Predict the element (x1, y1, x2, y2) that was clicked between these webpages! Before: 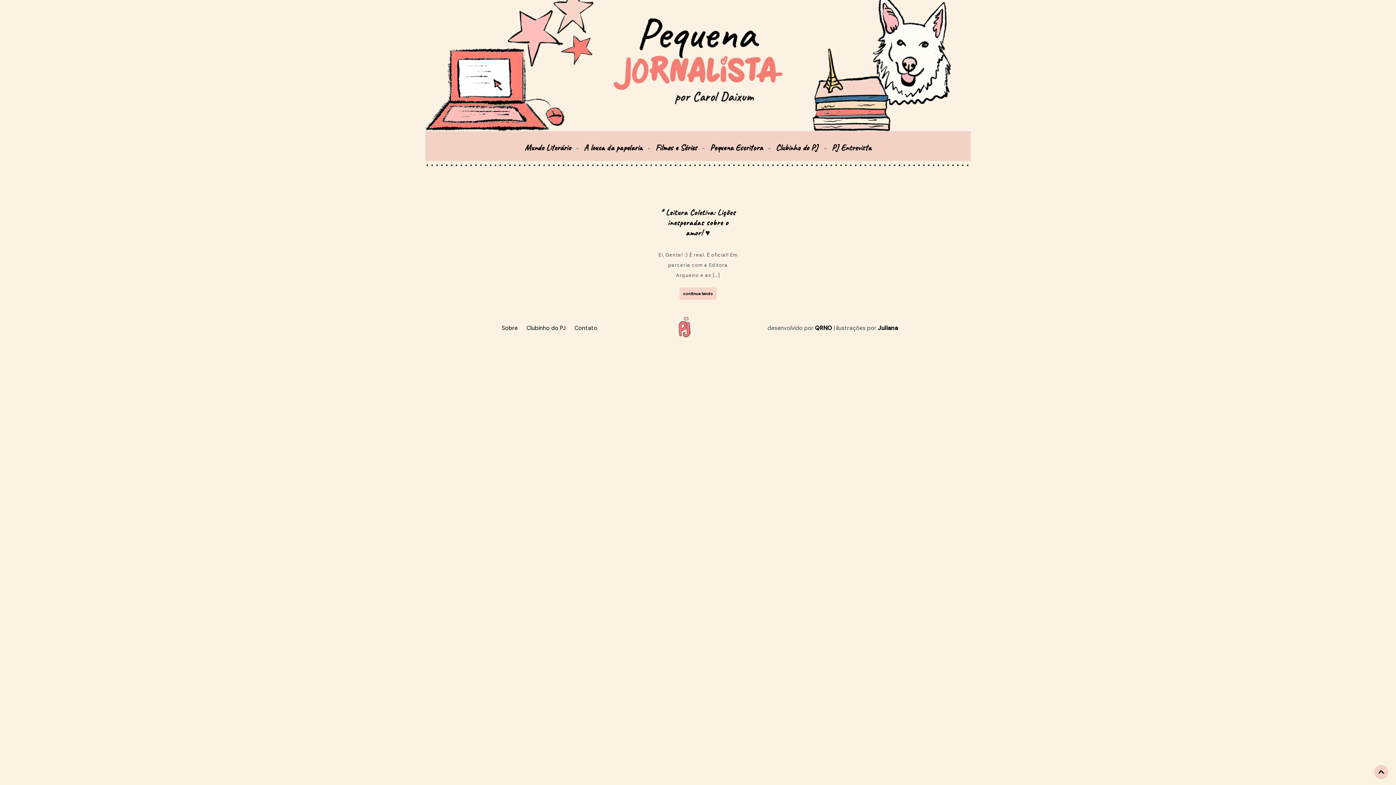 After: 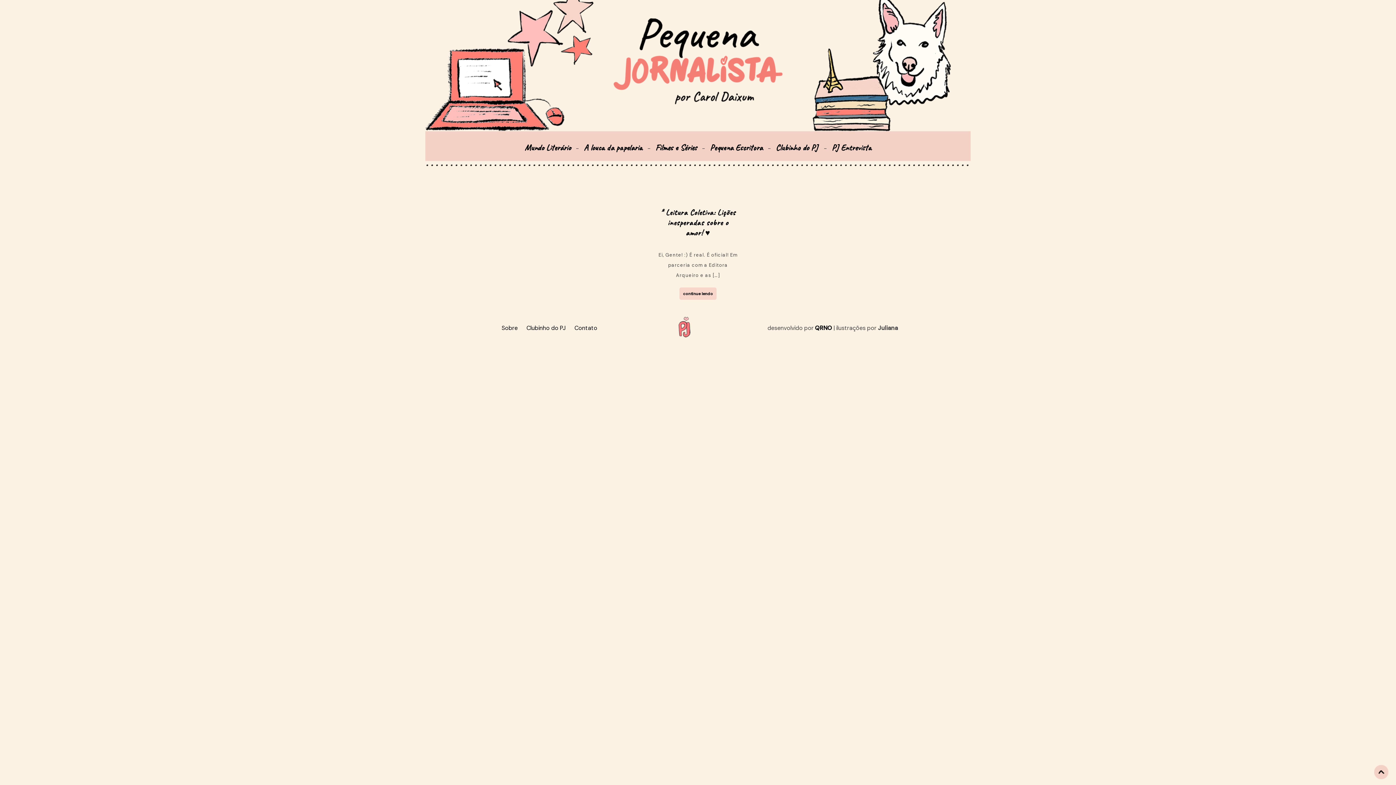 Action: label: Juliana bbox: (878, 324, 898, 331)